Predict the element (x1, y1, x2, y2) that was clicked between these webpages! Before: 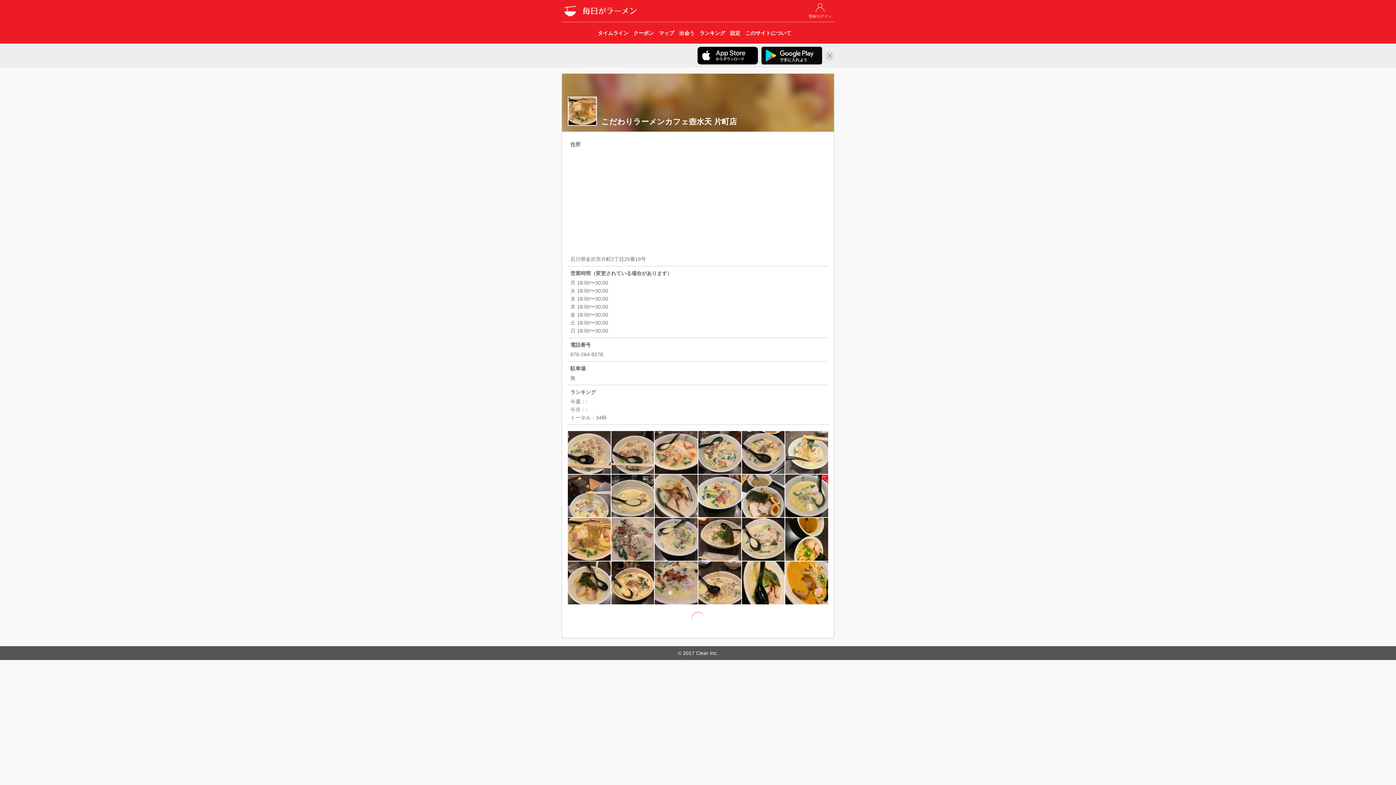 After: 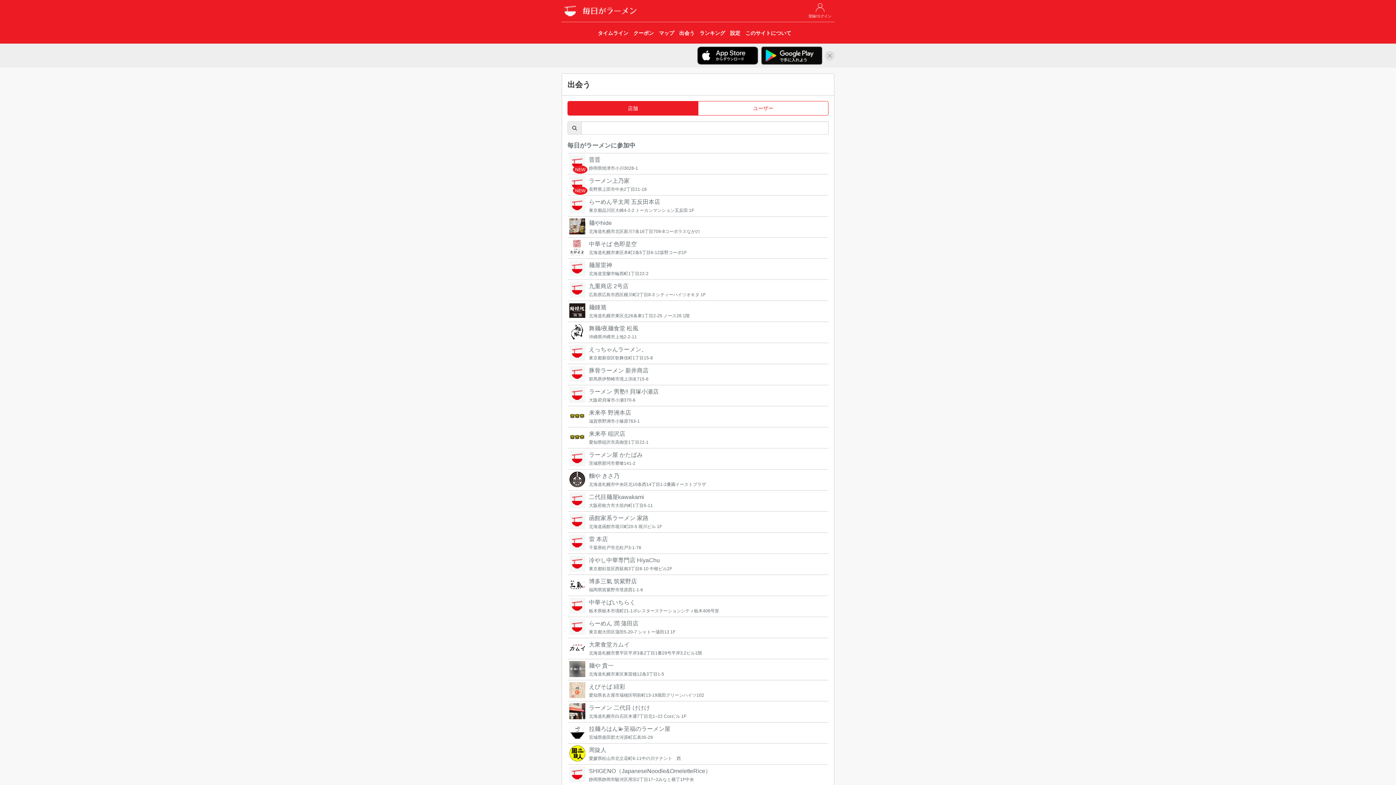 Action: bbox: (677, 22, 696, 44) label: 出会う